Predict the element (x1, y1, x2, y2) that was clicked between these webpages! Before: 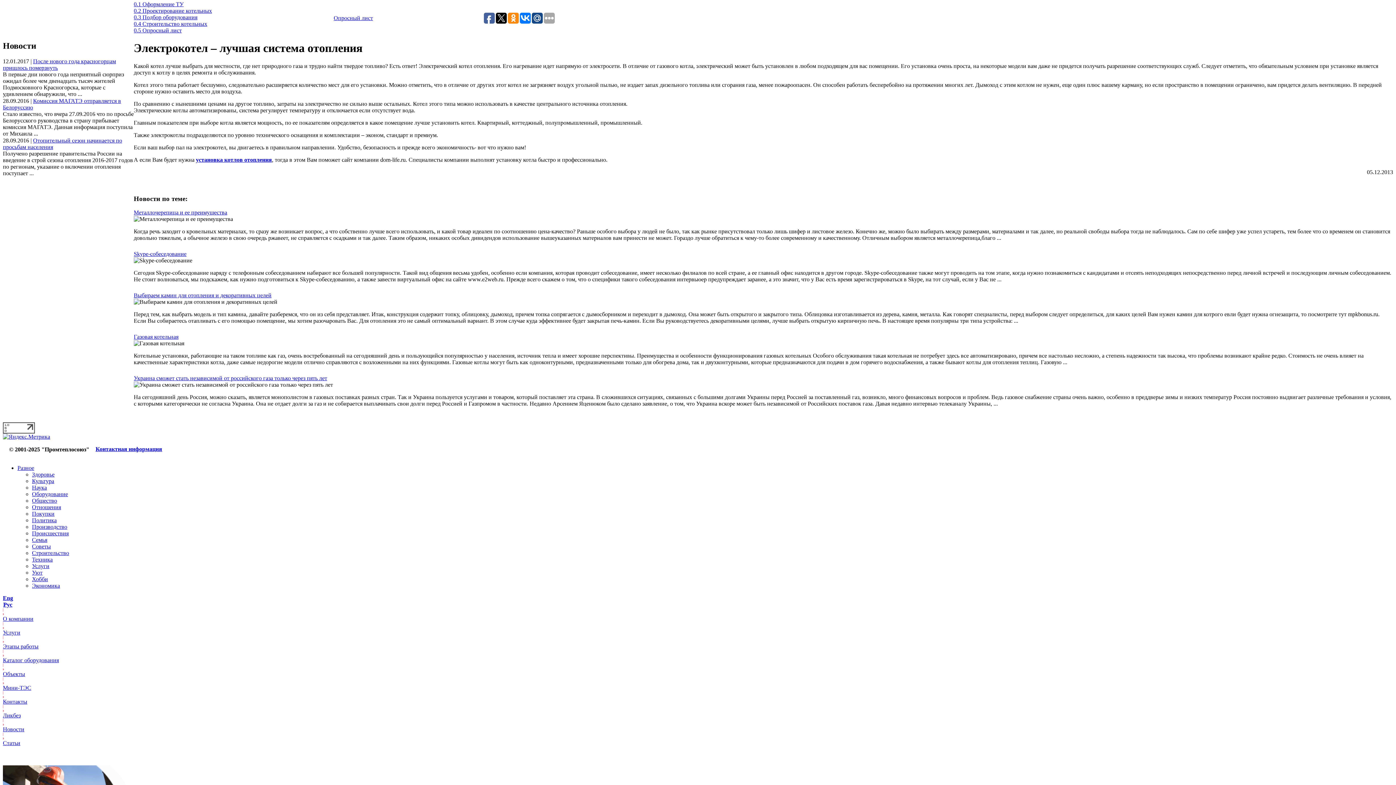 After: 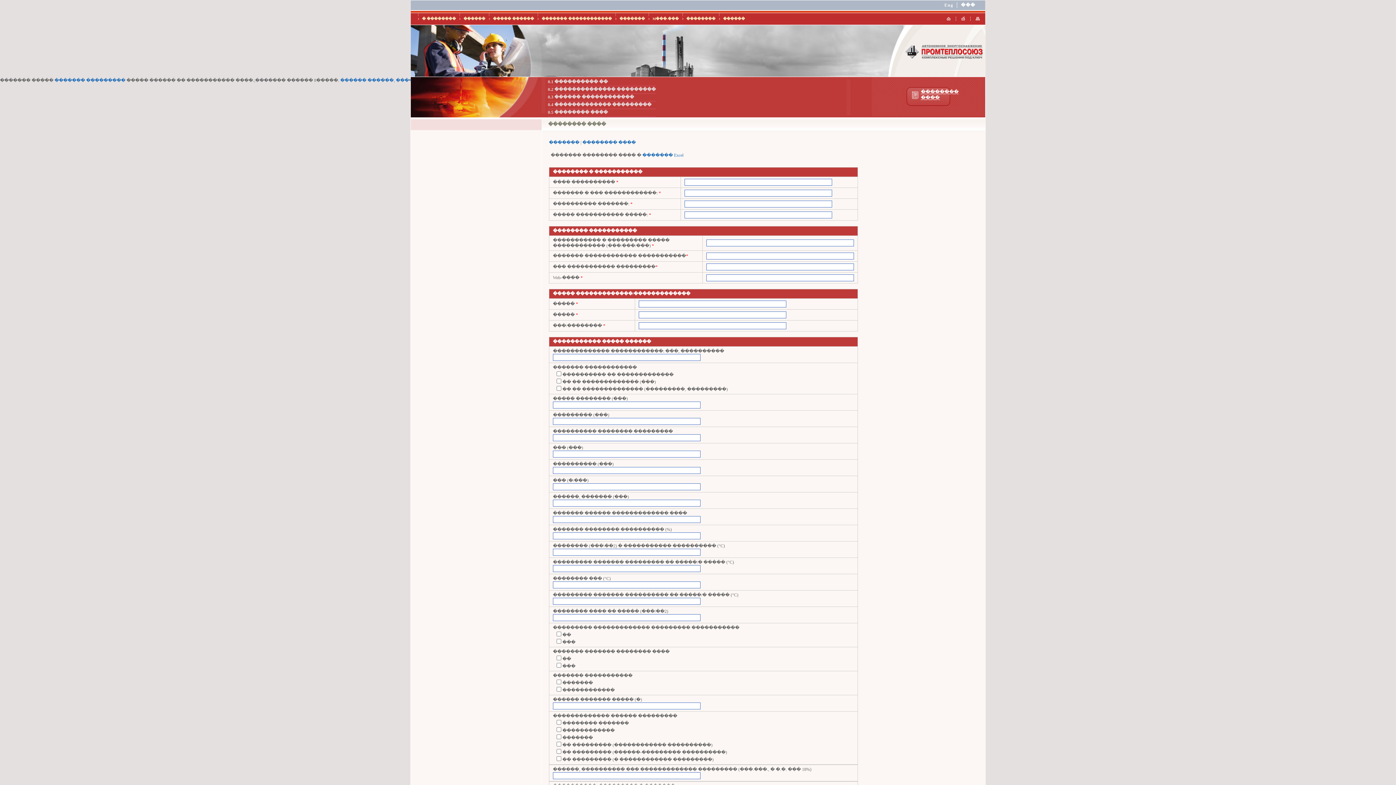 Action: bbox: (133, 27, 181, 33) label: 0.5 Опросный лист